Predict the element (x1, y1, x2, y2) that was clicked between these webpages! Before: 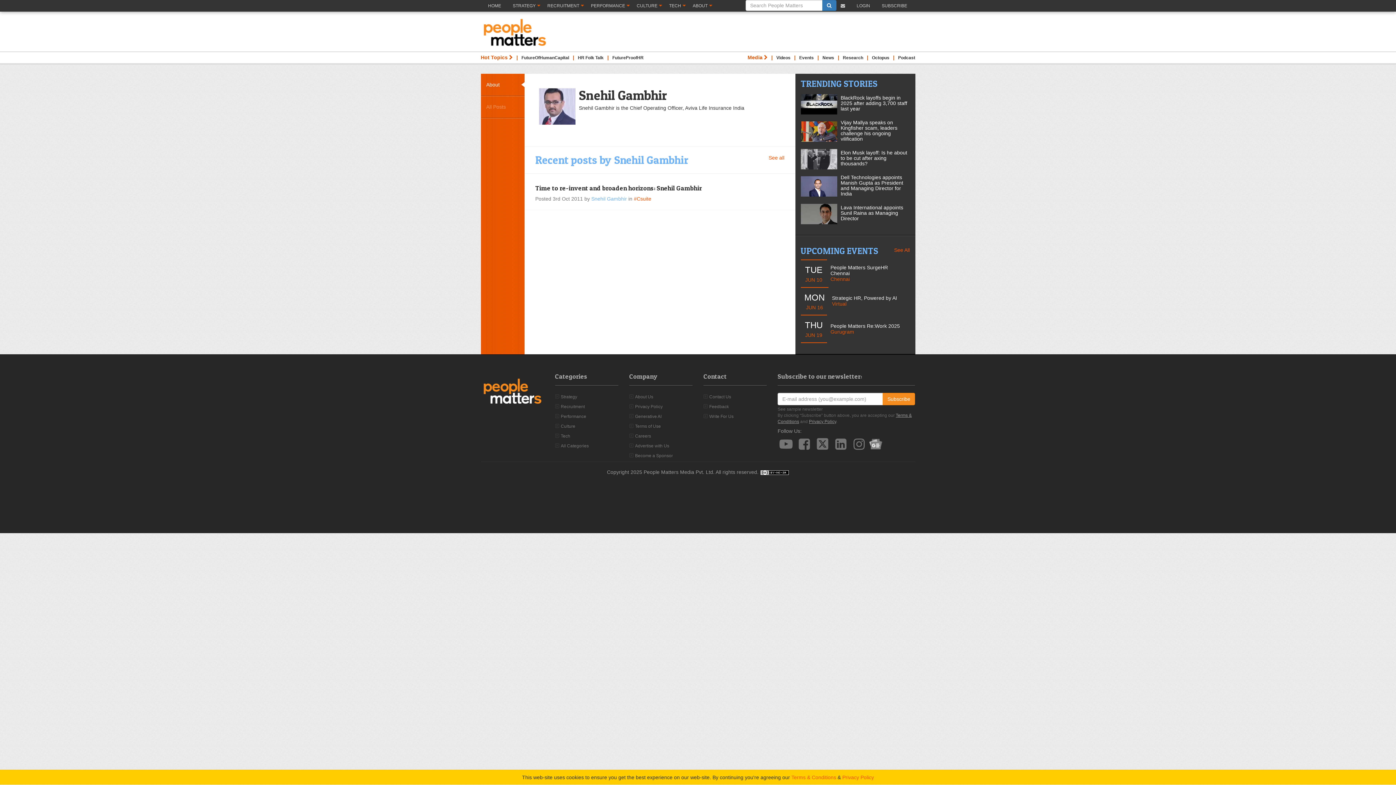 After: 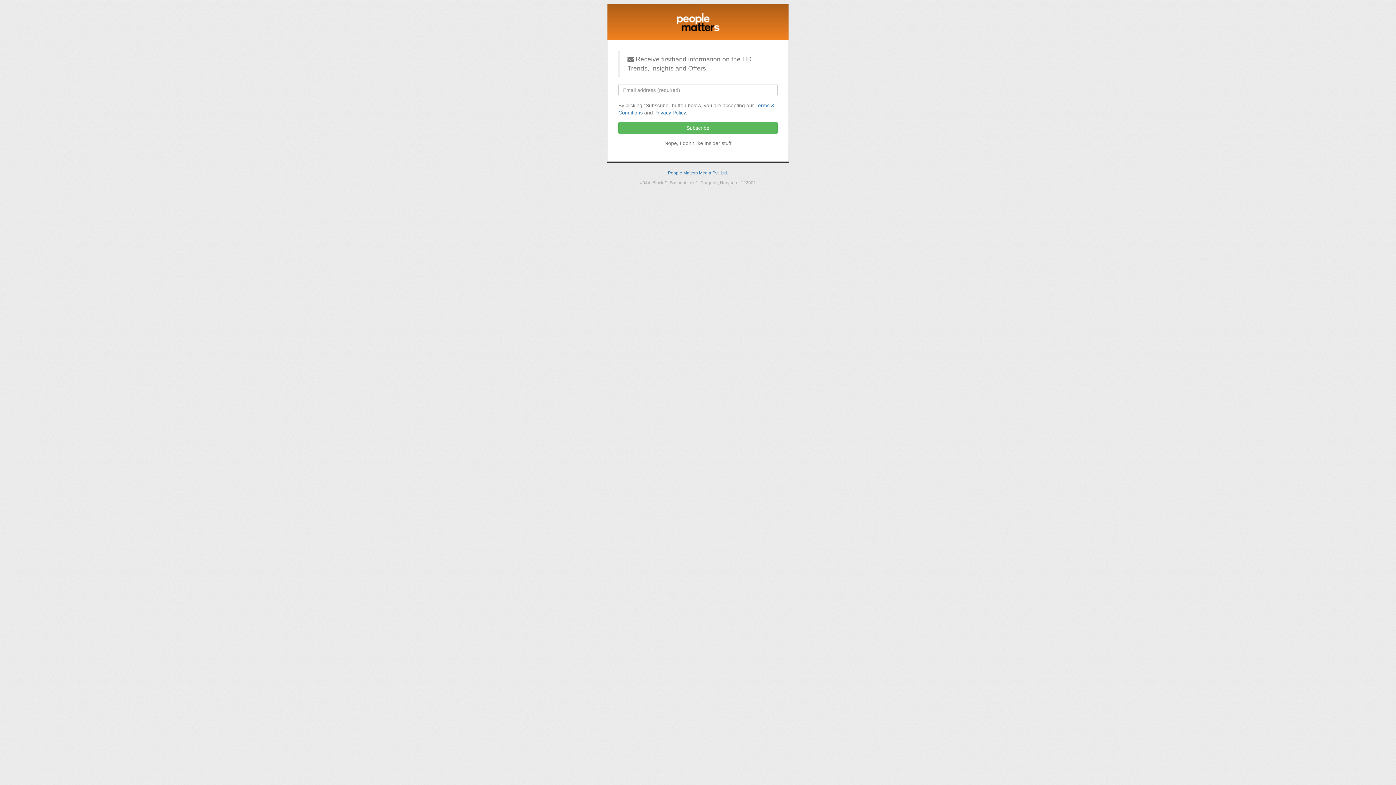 Action: bbox: (837, 0, 852, 11)